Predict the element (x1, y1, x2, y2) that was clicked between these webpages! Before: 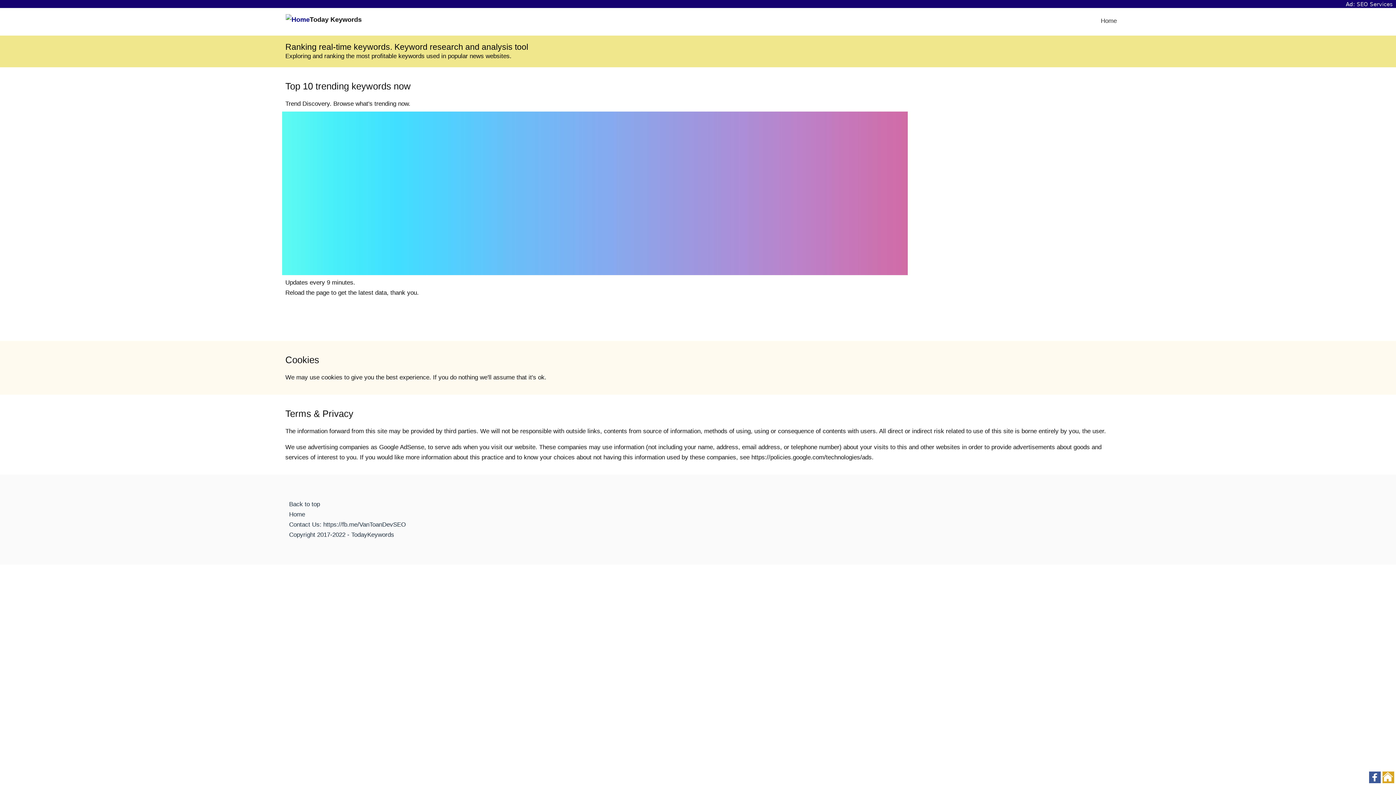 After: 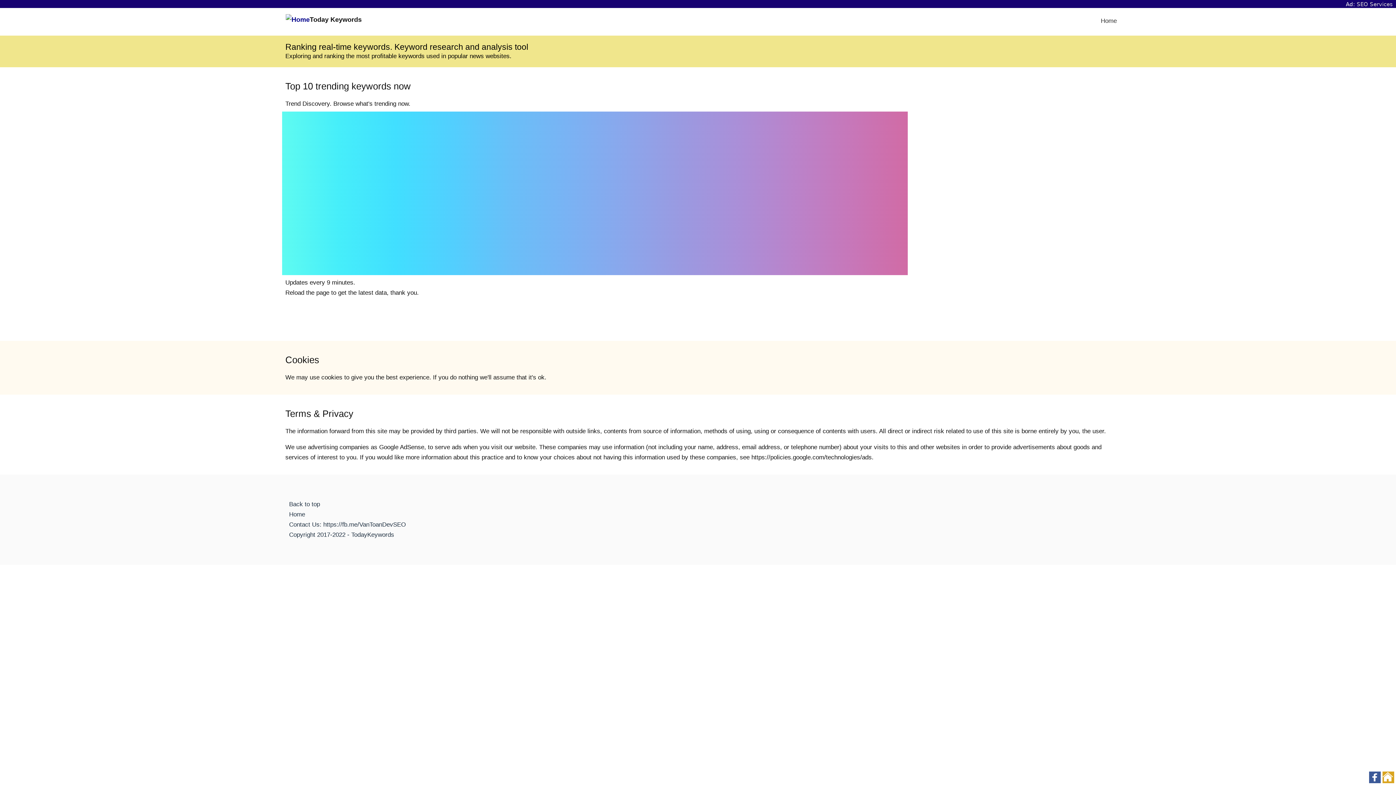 Action: label: Back to top bbox: (289, 499, 320, 509)